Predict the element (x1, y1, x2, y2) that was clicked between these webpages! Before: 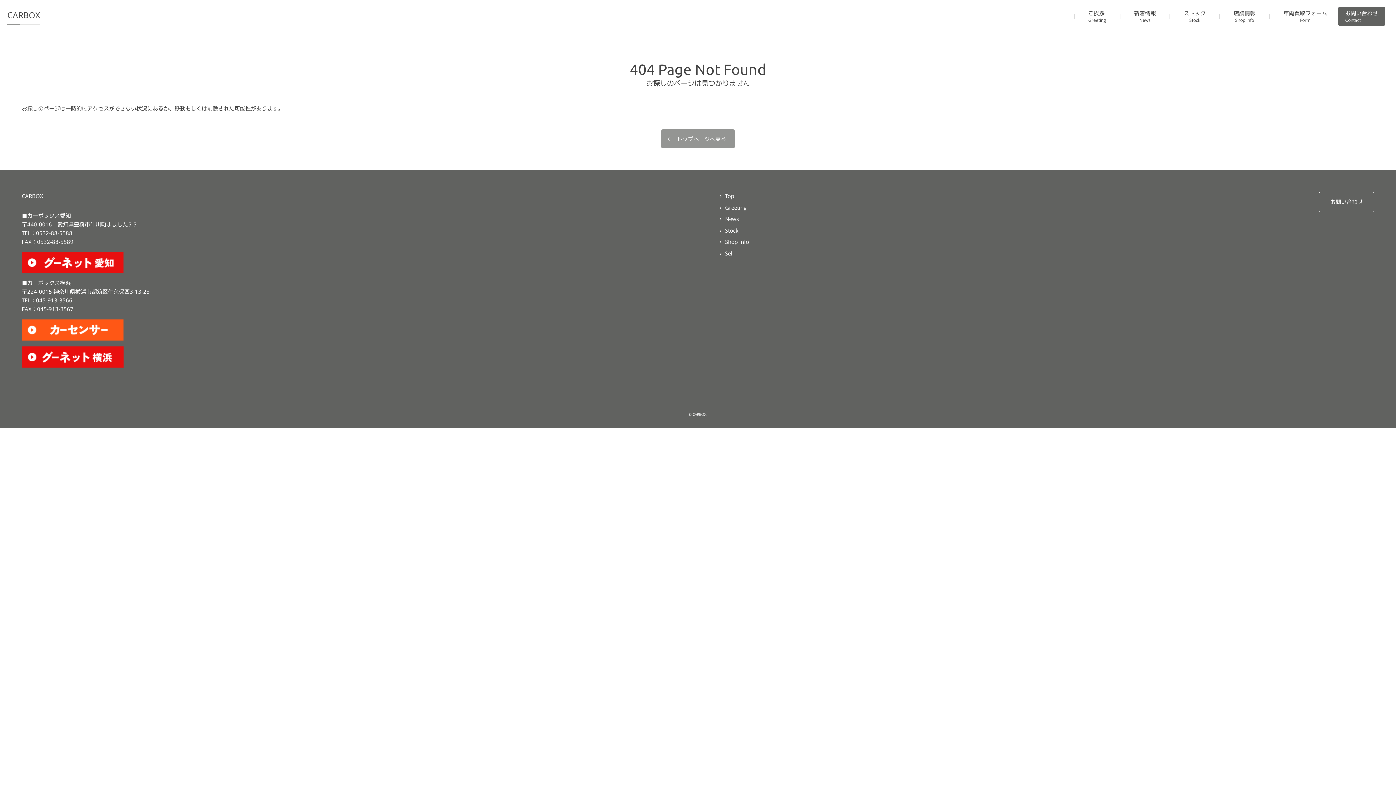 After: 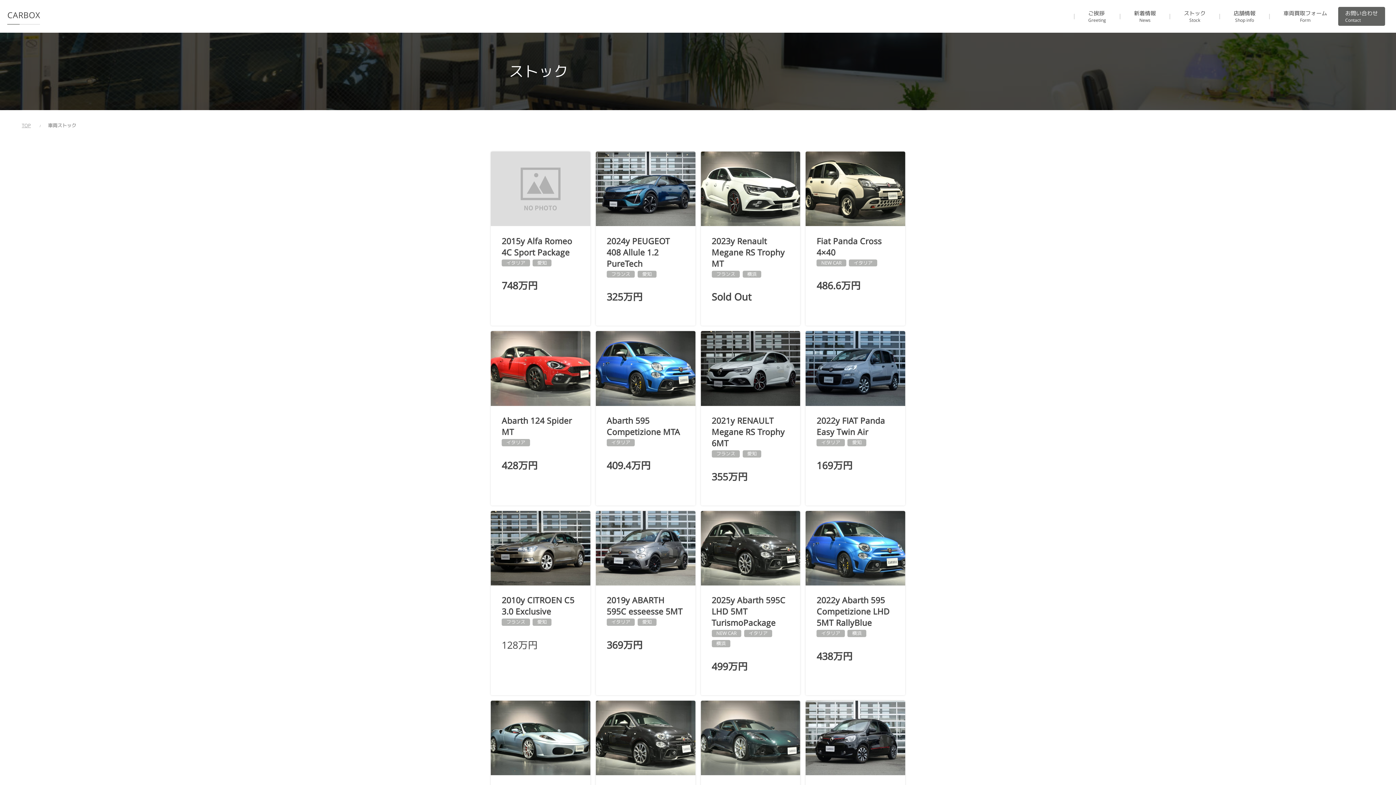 Action: bbox: (1184, 10, 1206, 22) label: ストック
Stock